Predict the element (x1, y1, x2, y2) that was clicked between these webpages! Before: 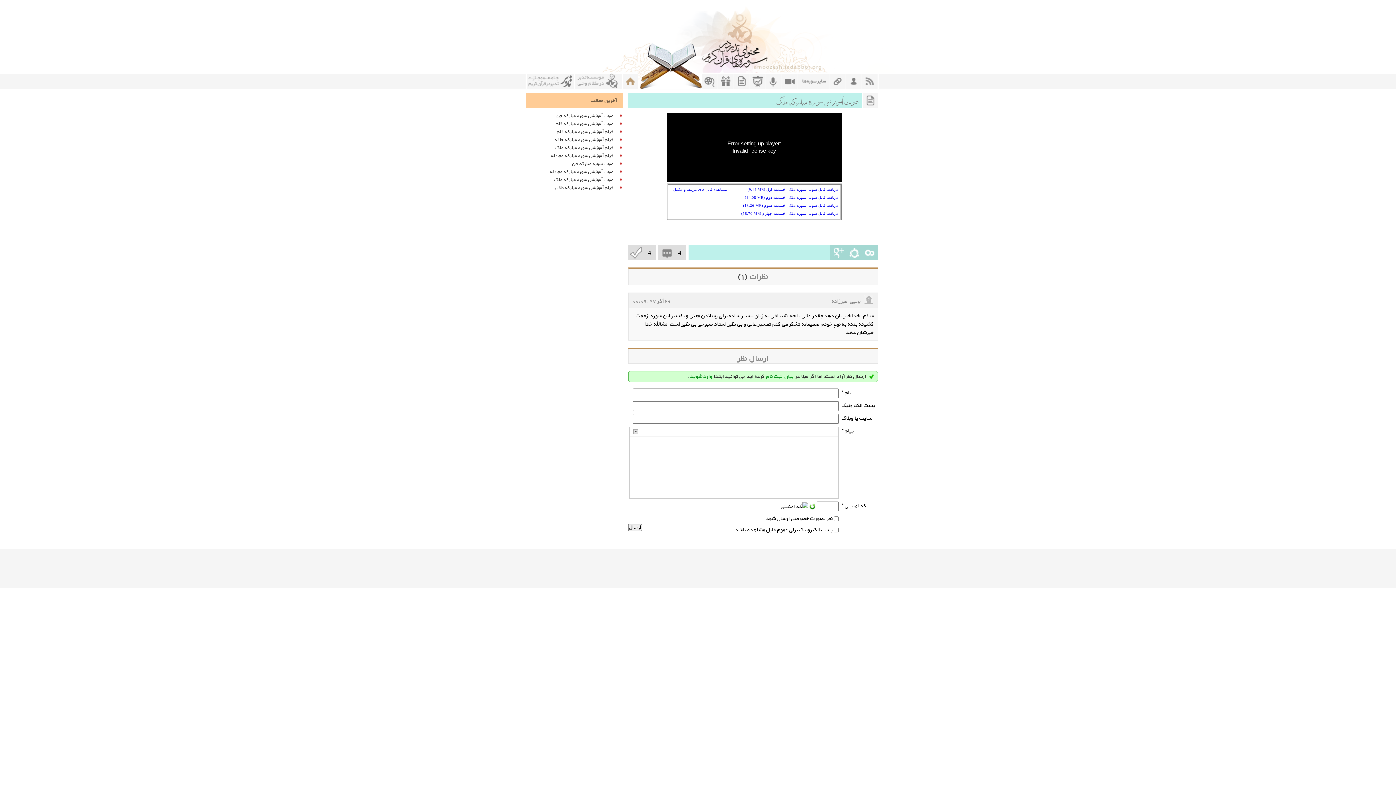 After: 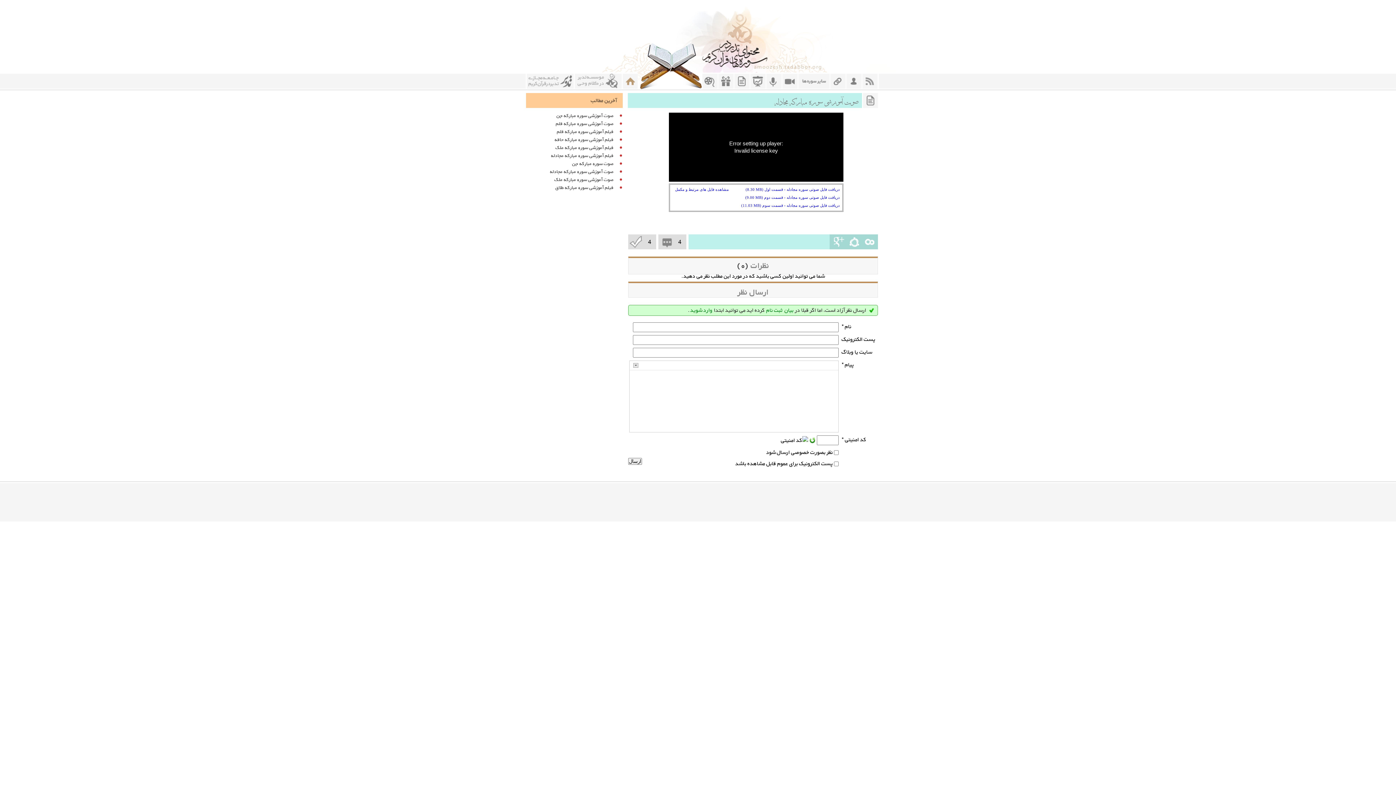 Action: label: صوت آموزشی سوره مبارکه مجادله bbox: (550, 168, 613, 175)